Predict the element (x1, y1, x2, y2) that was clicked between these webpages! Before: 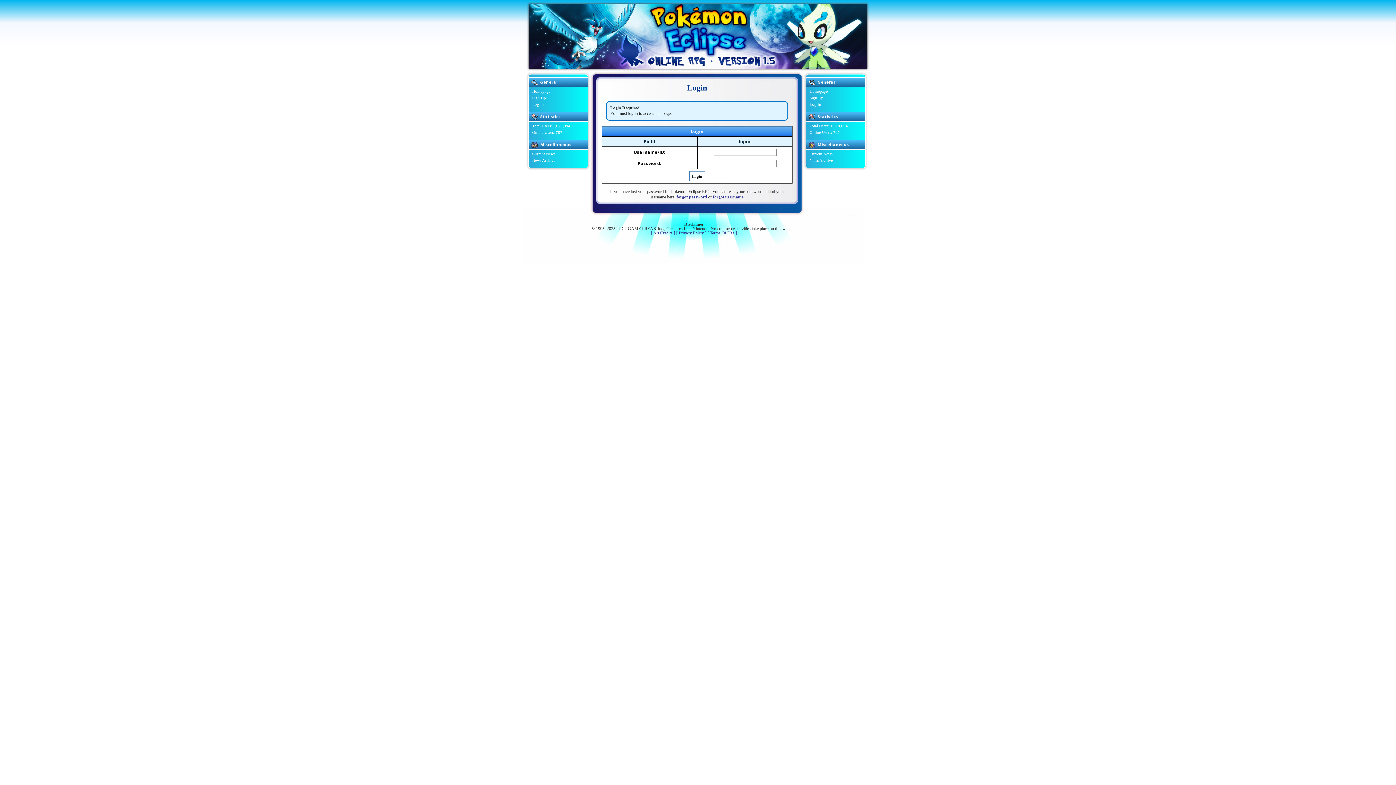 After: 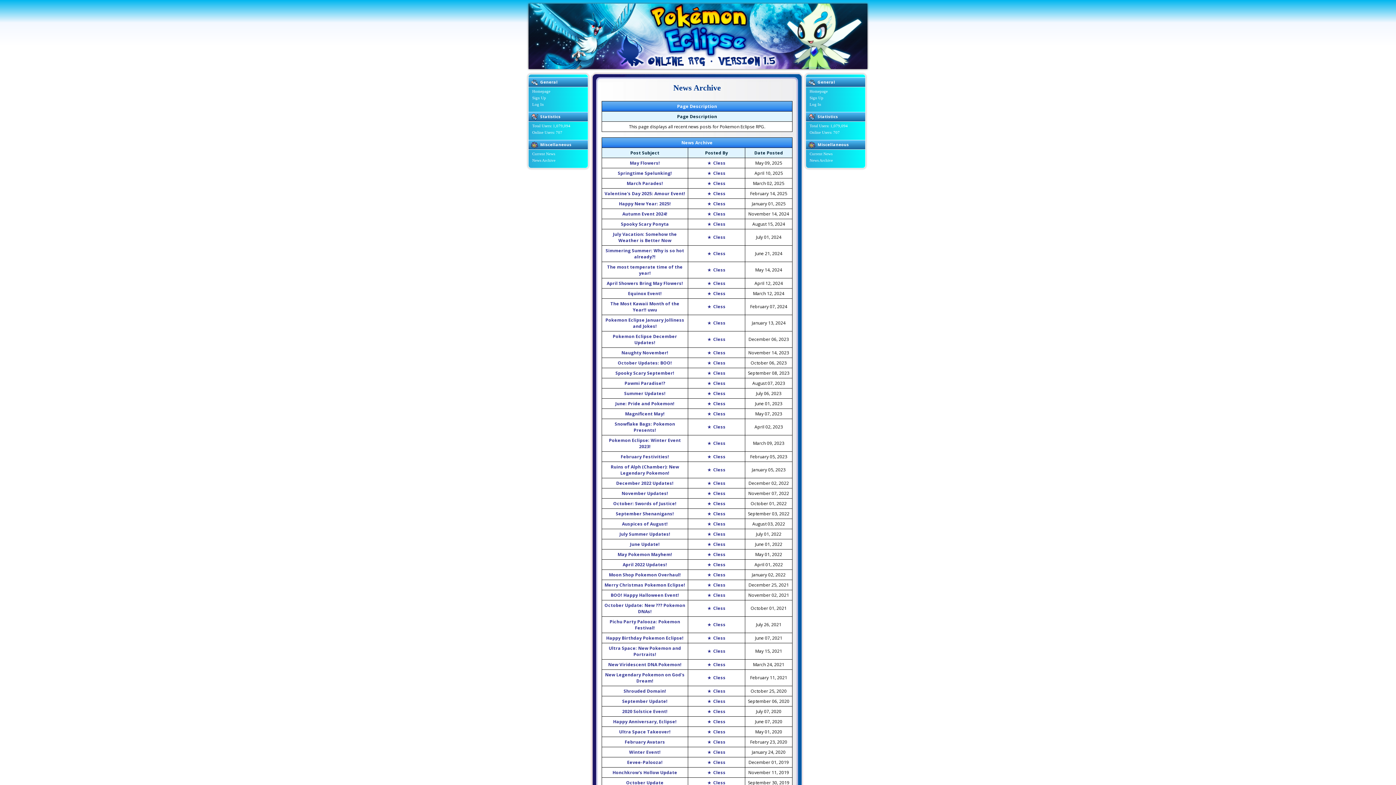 Action: bbox: (528, 157, 588, 163) label: News Archive